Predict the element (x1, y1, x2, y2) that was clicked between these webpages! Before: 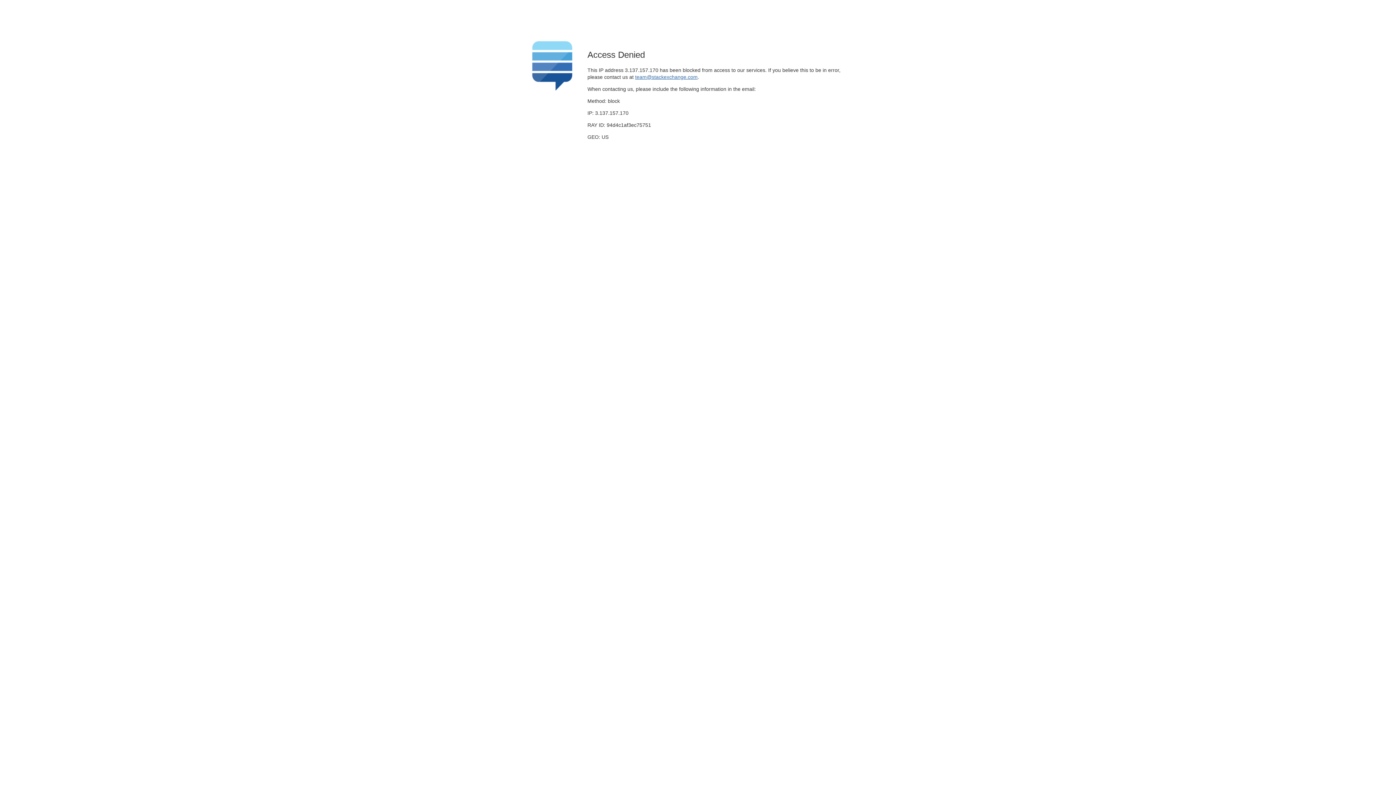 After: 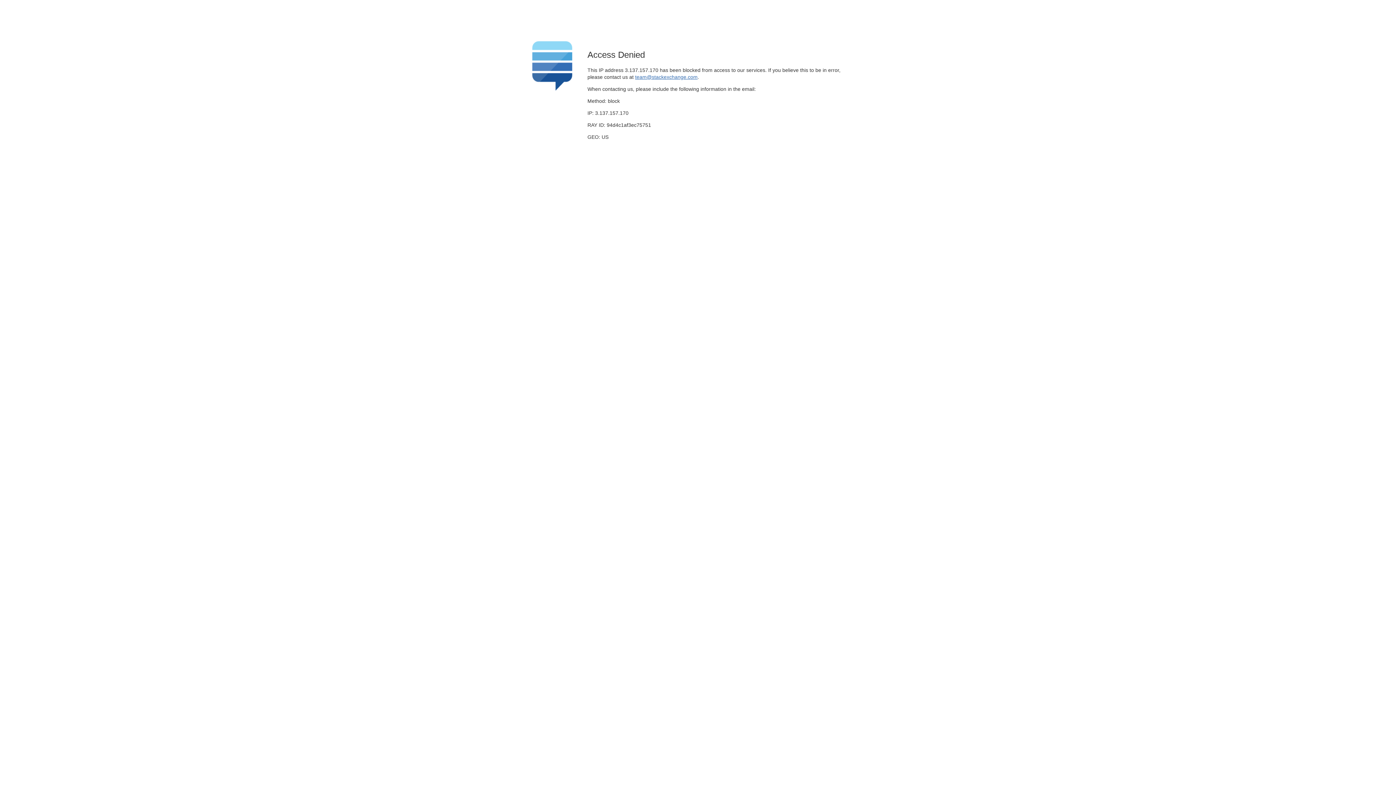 Action: label: team@stackexchange.com bbox: (635, 74, 697, 79)